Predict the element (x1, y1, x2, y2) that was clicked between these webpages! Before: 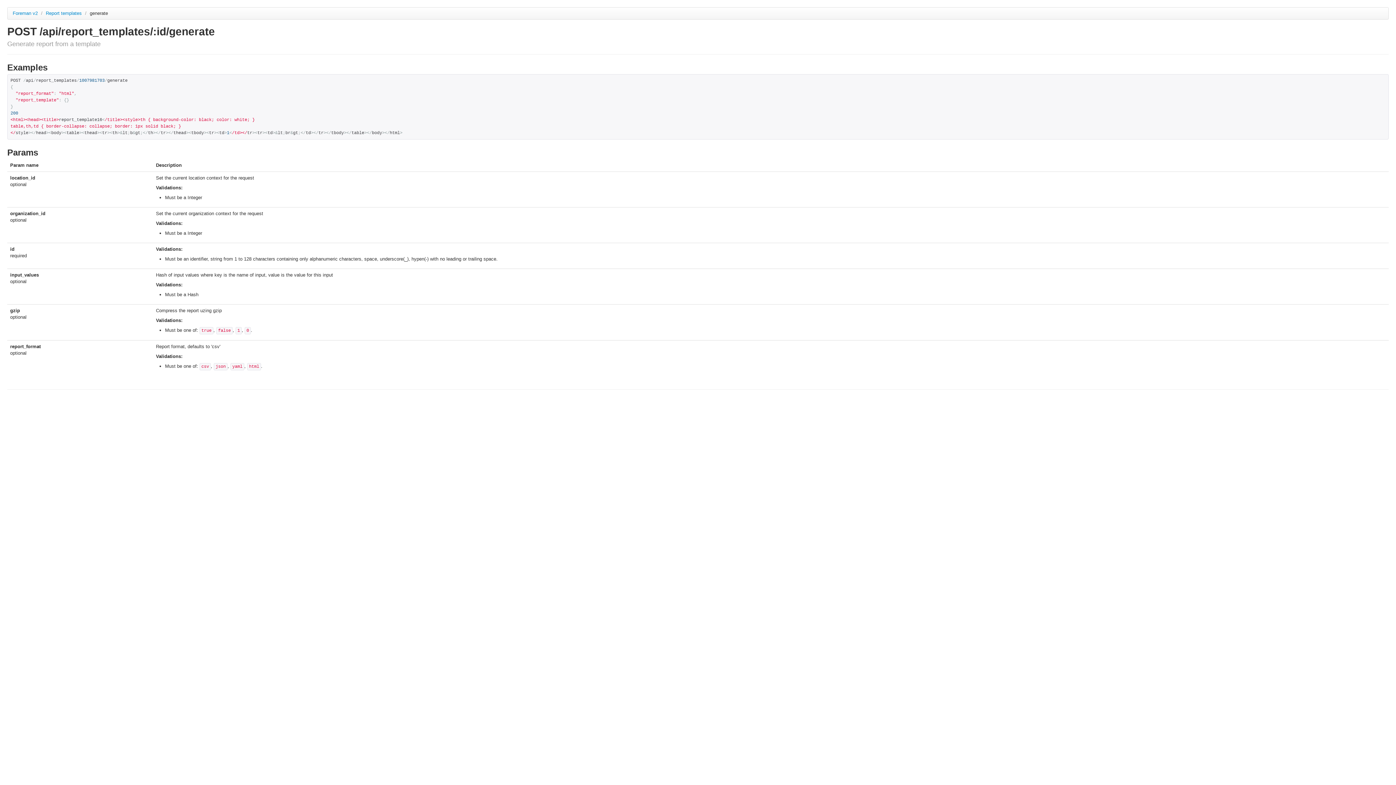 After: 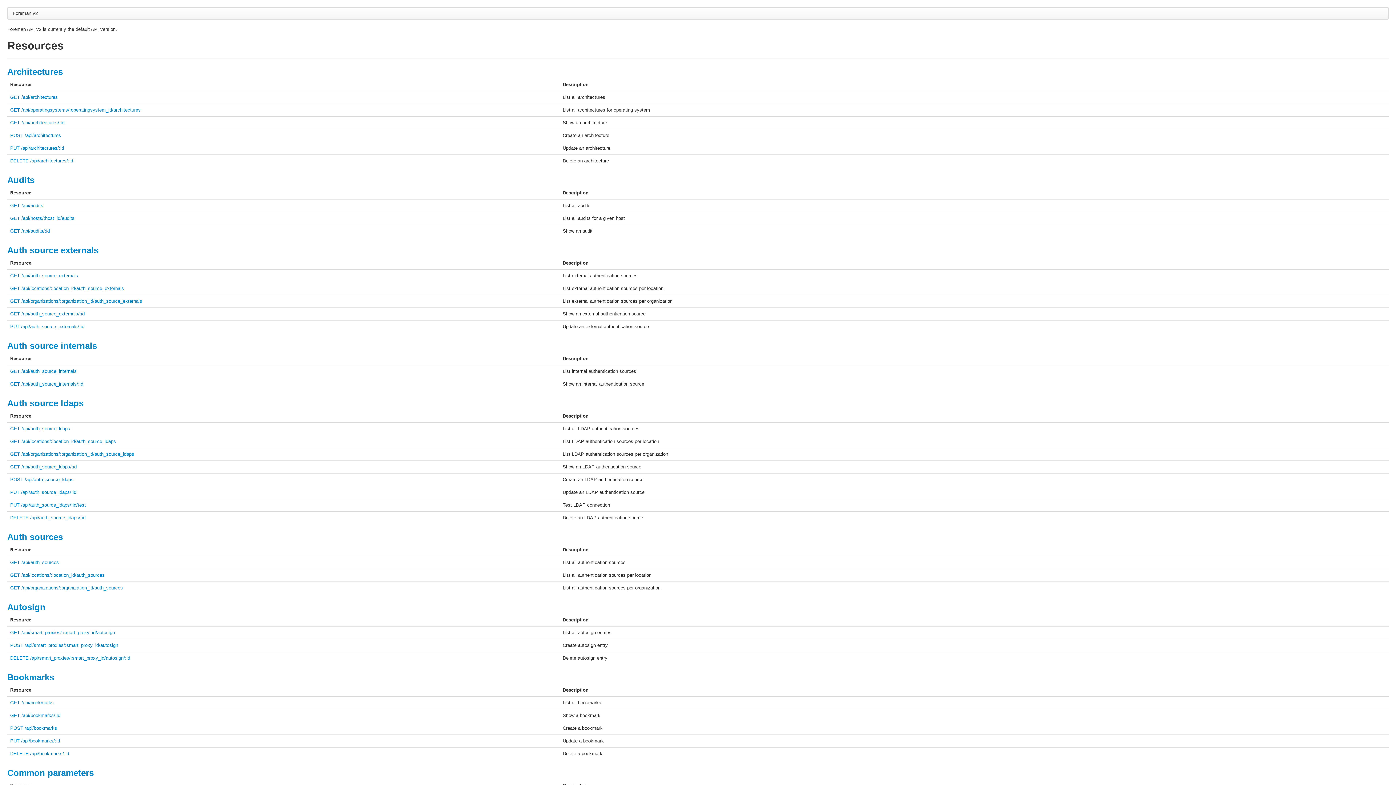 Action: bbox: (12, 10, 37, 16) label: Foreman v2